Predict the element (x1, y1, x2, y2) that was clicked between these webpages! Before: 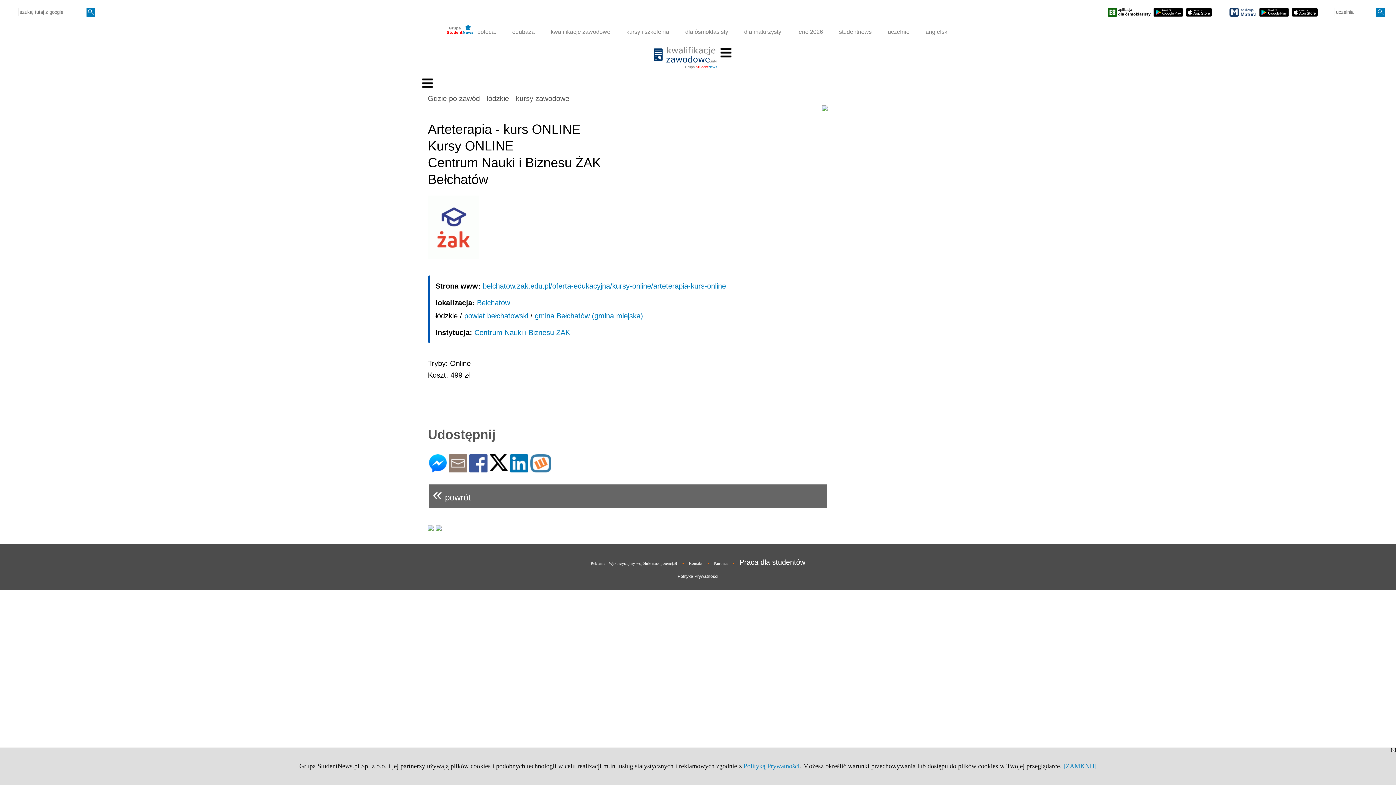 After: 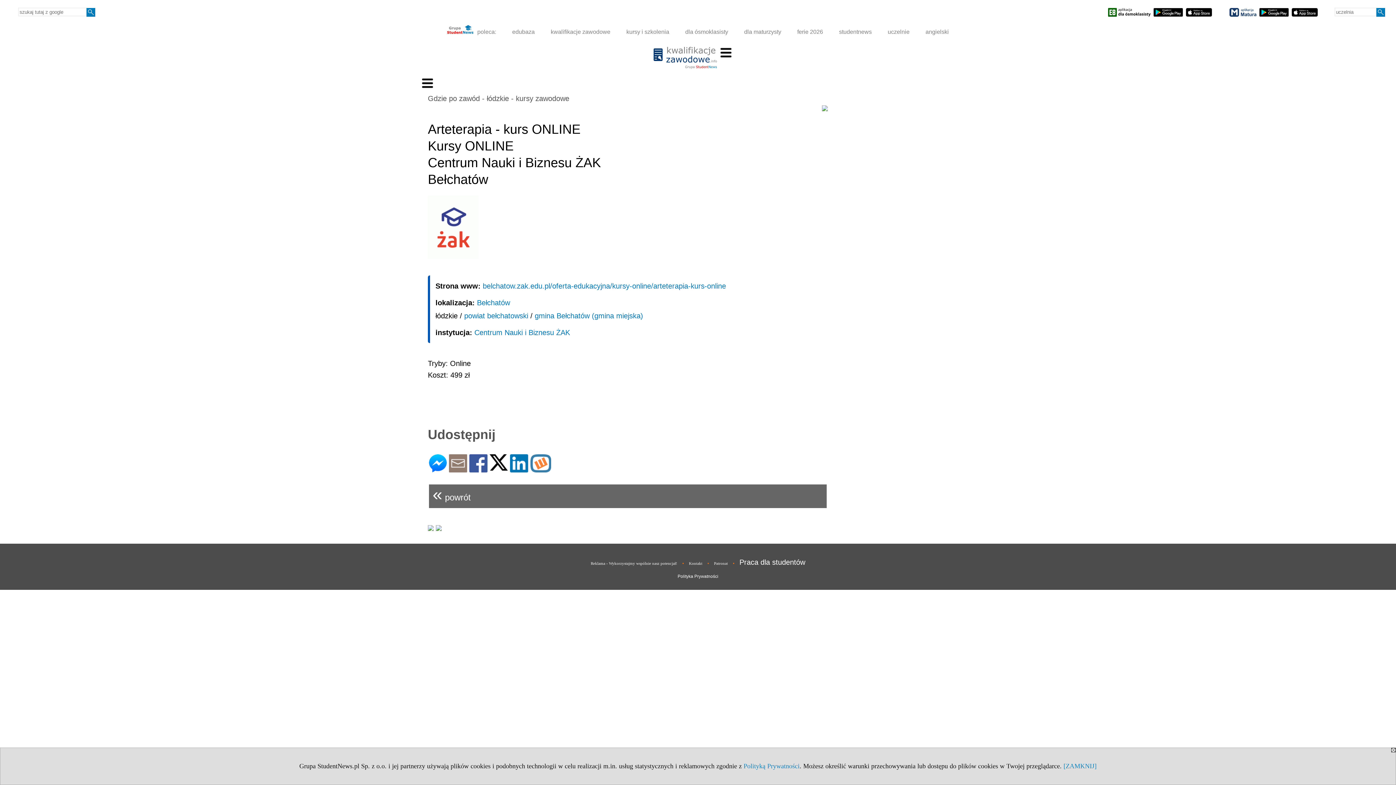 Action: bbox: (1229, 8, 1257, 16)